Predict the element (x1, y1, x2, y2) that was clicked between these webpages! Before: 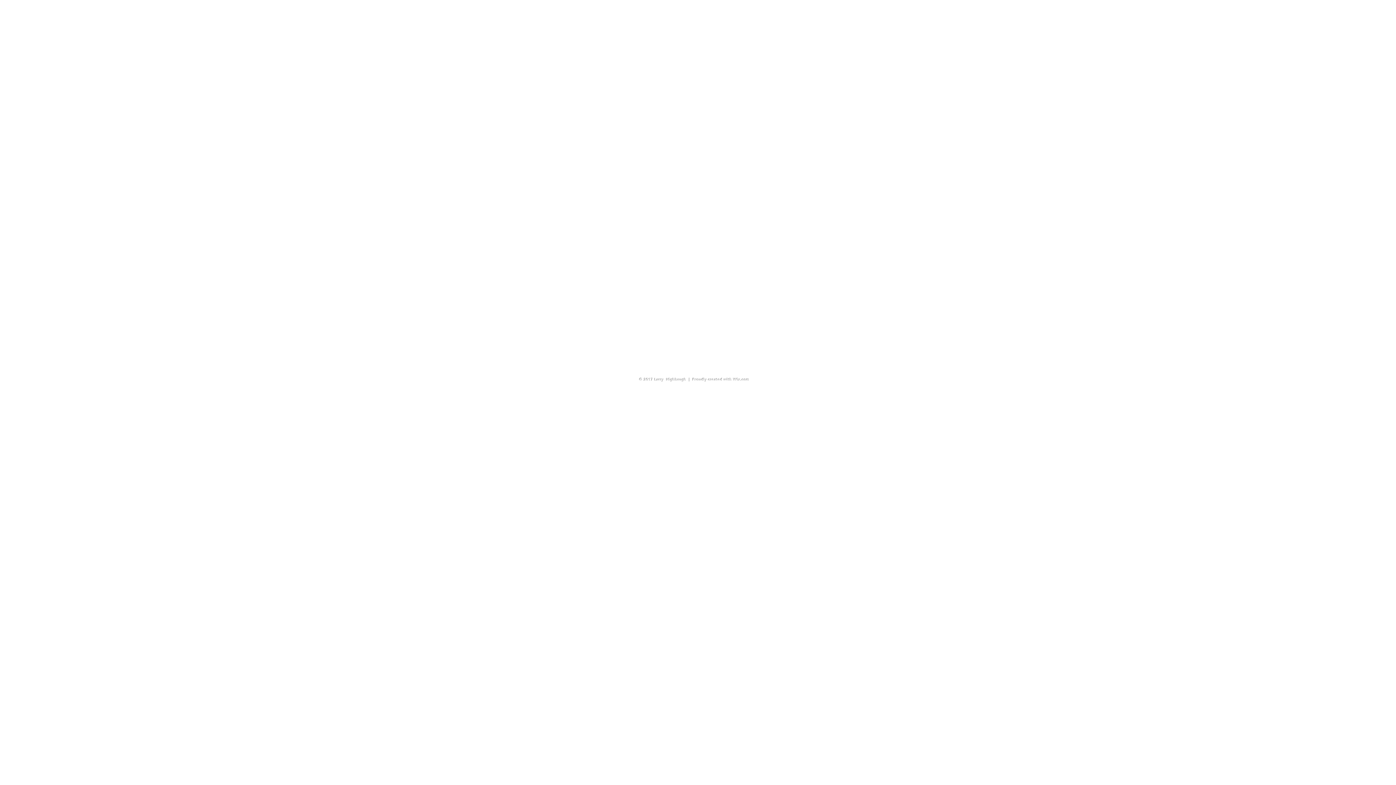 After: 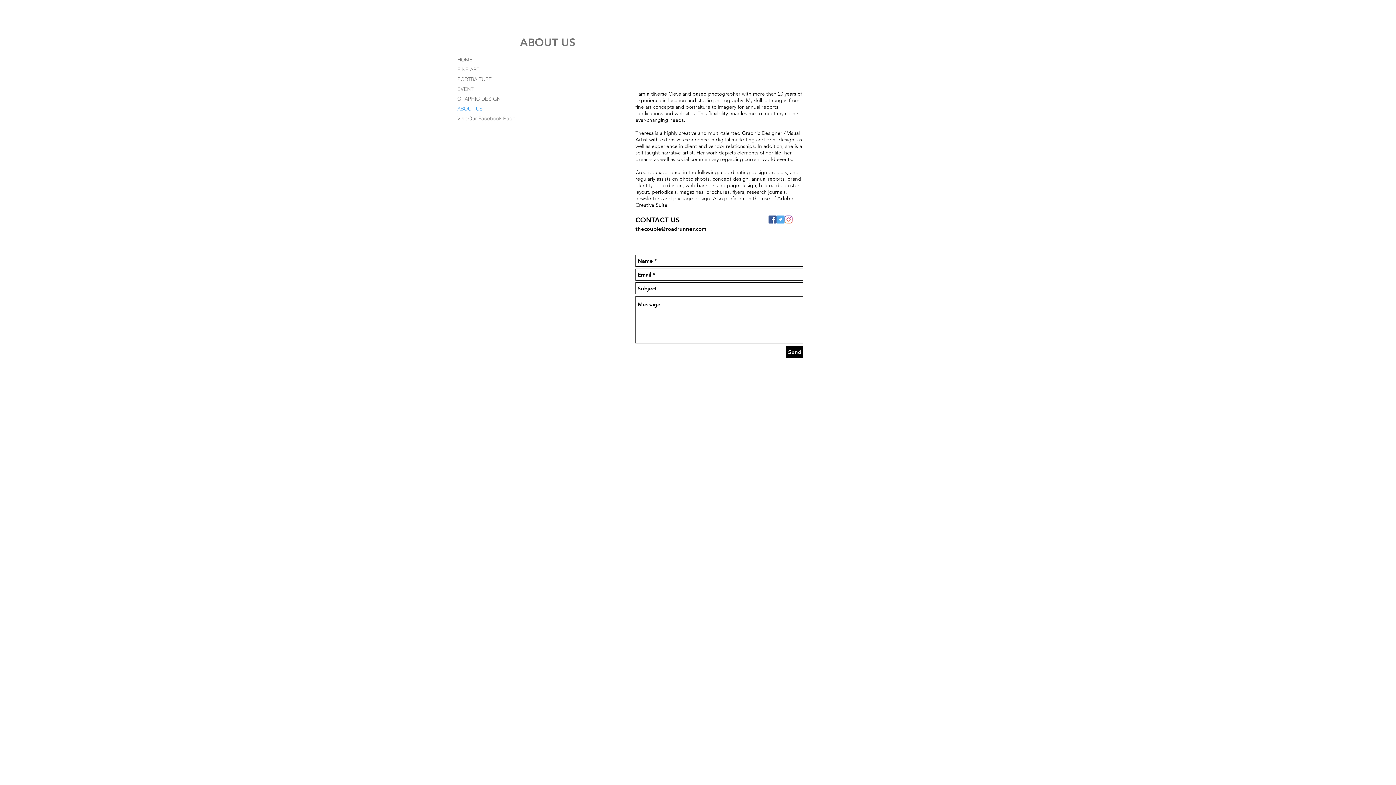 Action: bbox: (408, 93, 481, 105) label: ABOUT US